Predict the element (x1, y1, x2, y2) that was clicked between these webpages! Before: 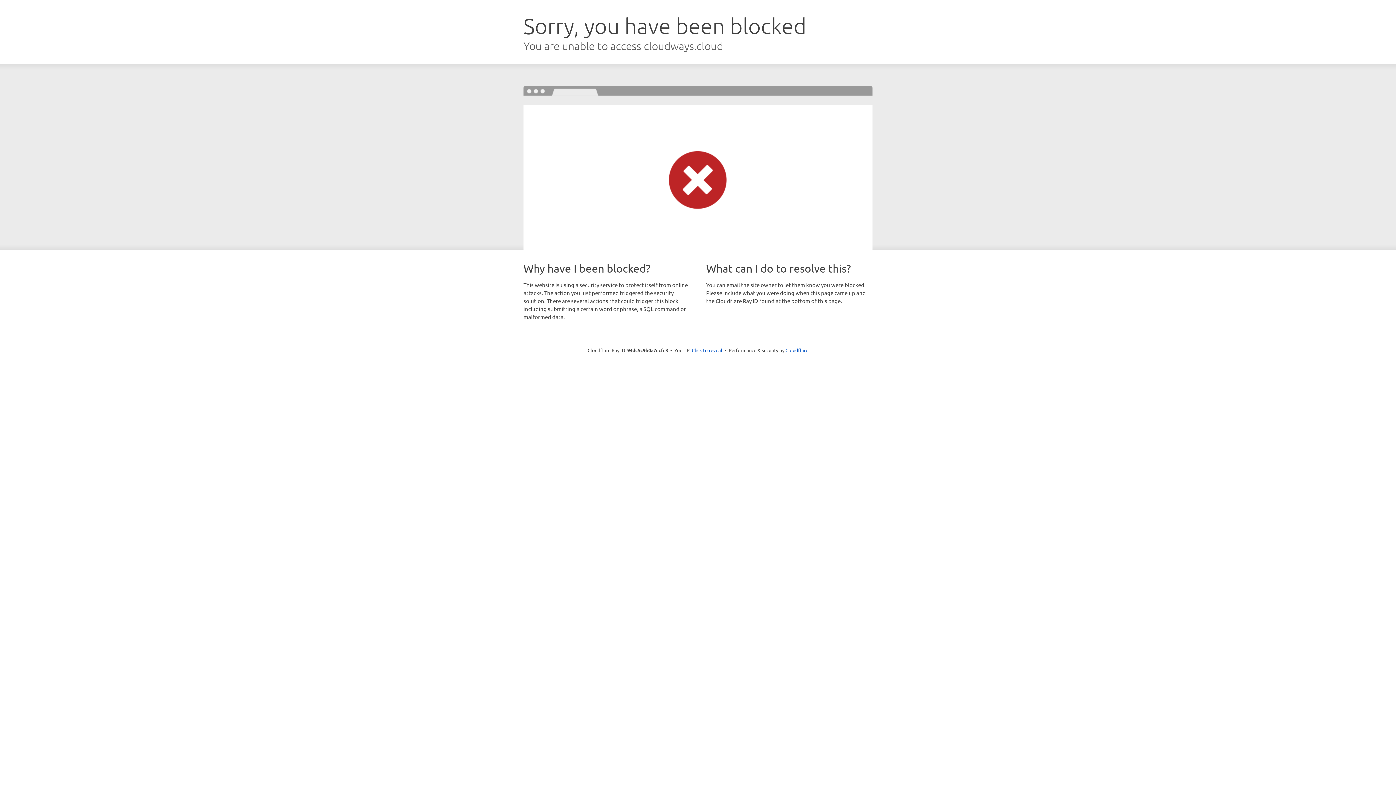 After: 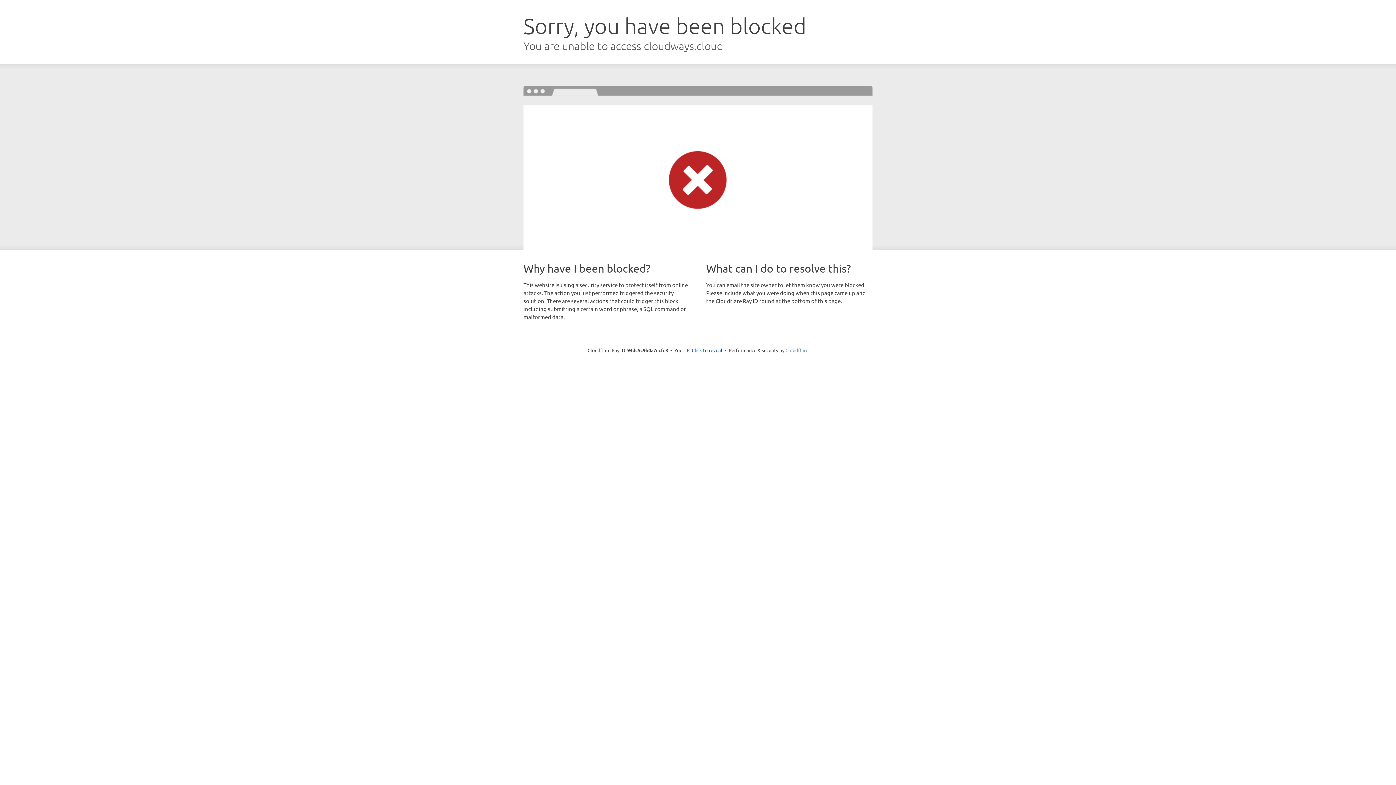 Action: bbox: (785, 347, 808, 353) label: Cloudflare